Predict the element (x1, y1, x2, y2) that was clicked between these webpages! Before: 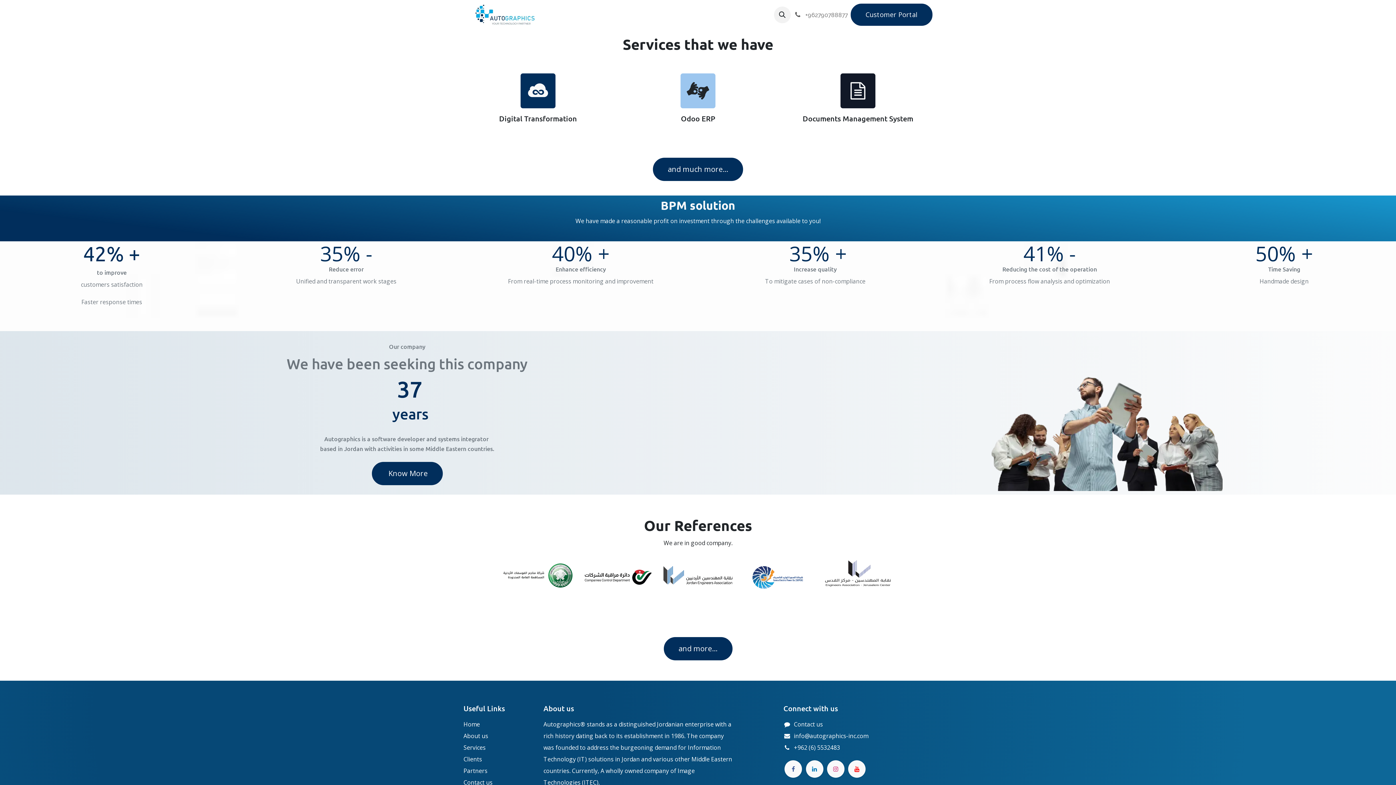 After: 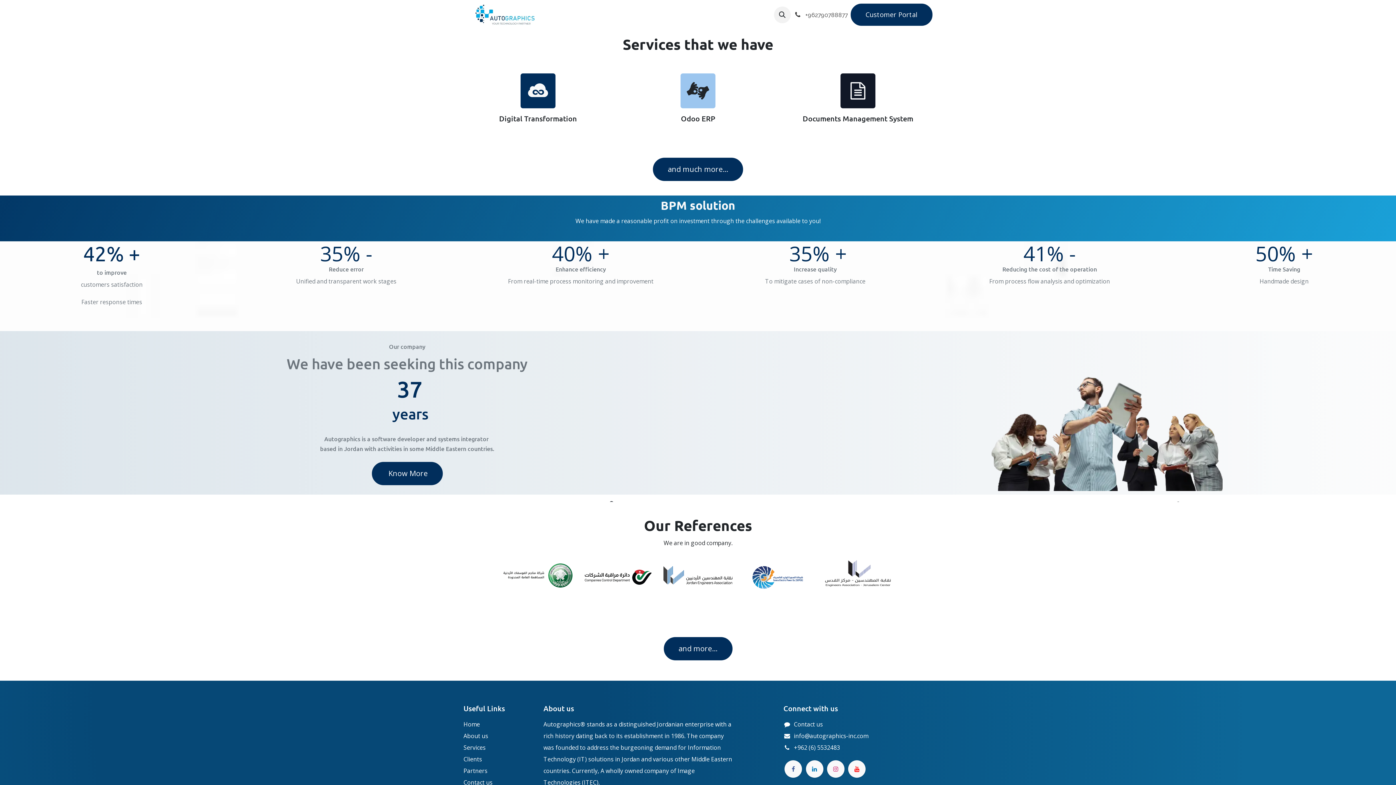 Action: label:  +962790788877 bbox: (790, 5, 850, 24)